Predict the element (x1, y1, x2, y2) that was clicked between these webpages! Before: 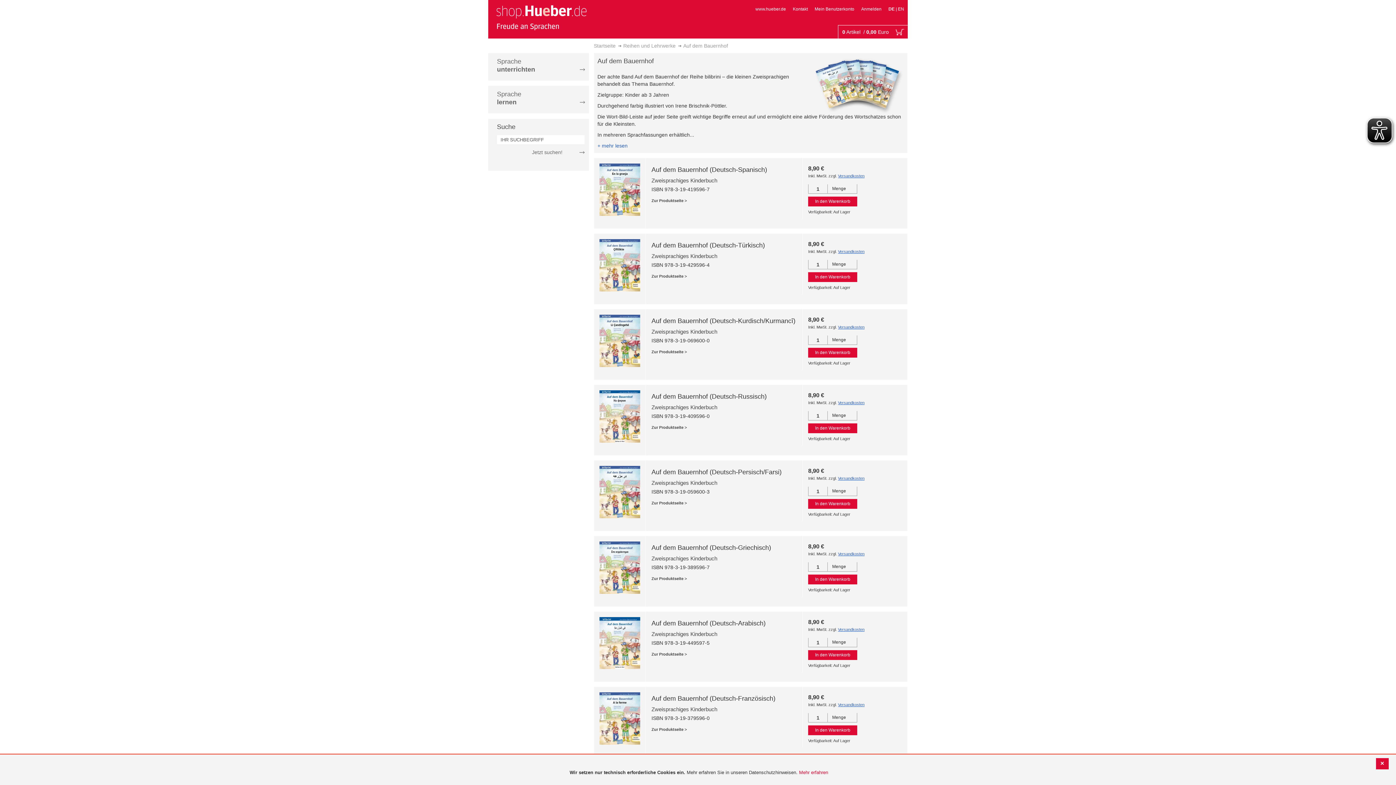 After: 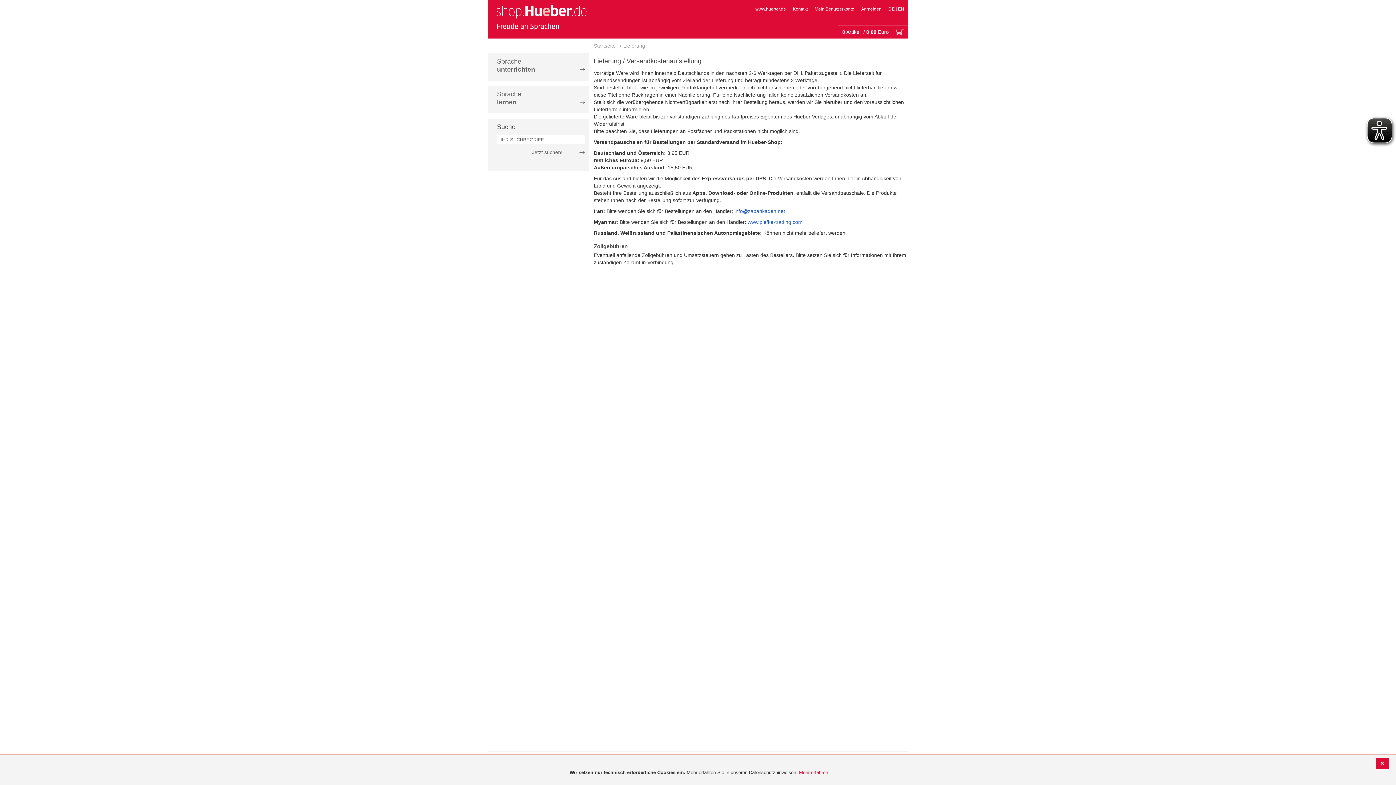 Action: label: Versandkosten bbox: (838, 400, 864, 405)